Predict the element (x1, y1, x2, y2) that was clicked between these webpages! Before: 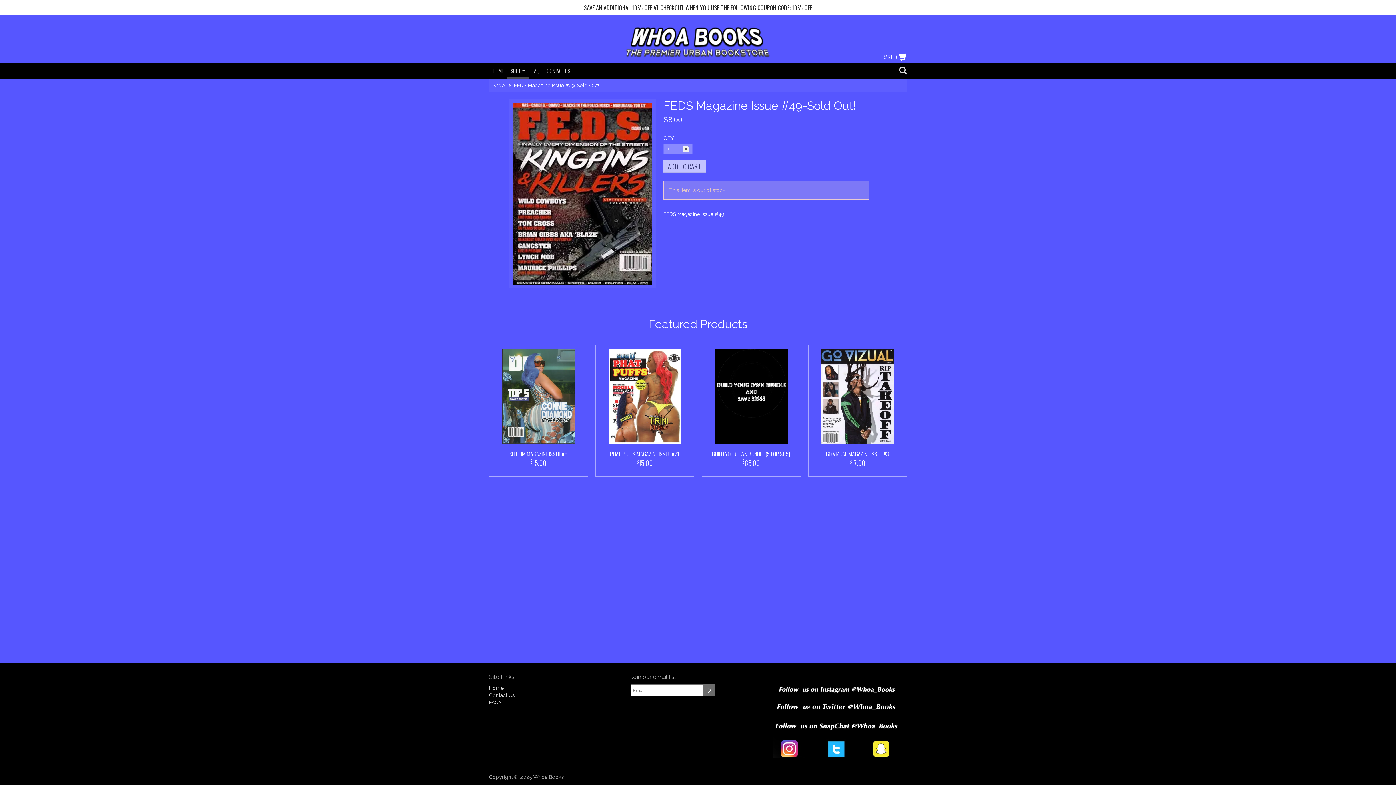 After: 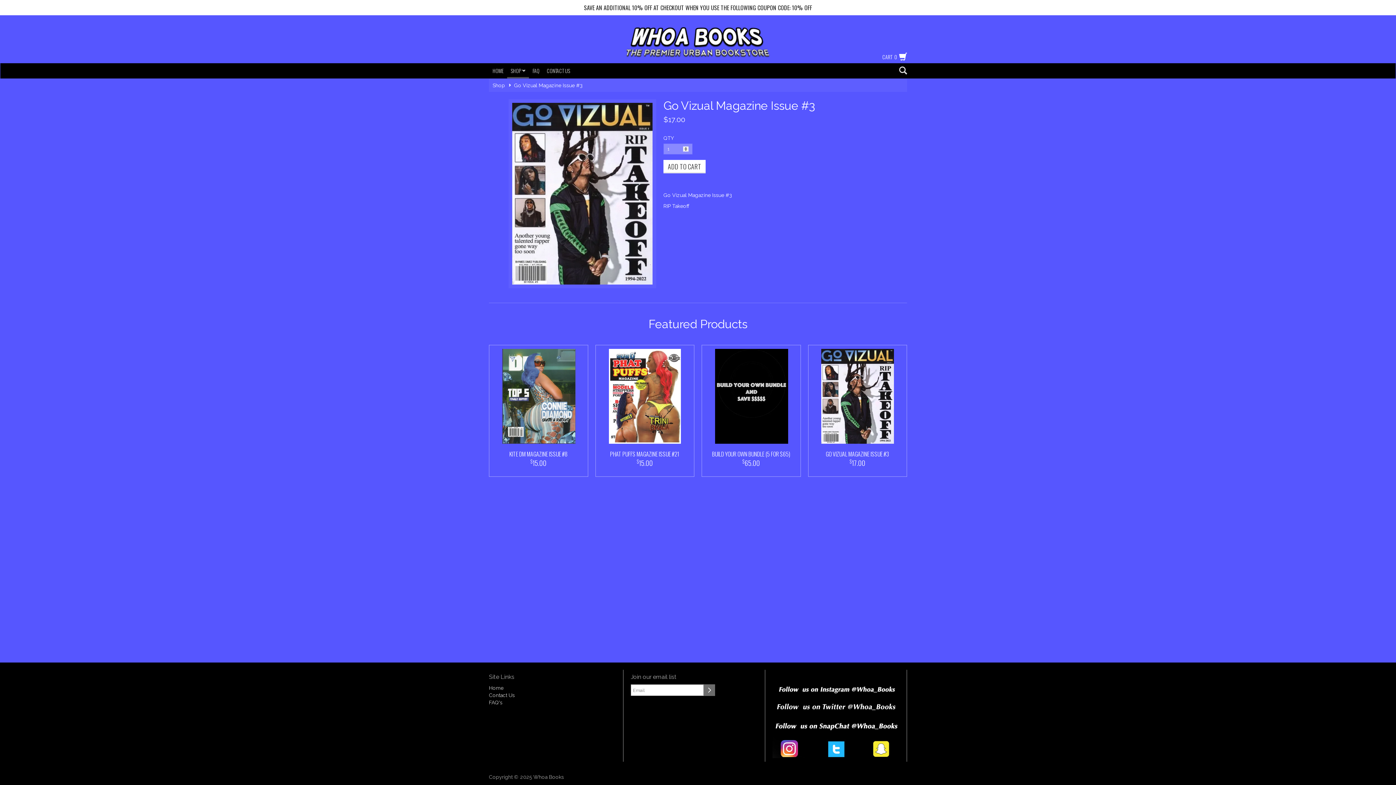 Action: label: GO VIZUAL MAGAZINE ISSUE #3
$17.00 bbox: (808, 345, 906, 476)